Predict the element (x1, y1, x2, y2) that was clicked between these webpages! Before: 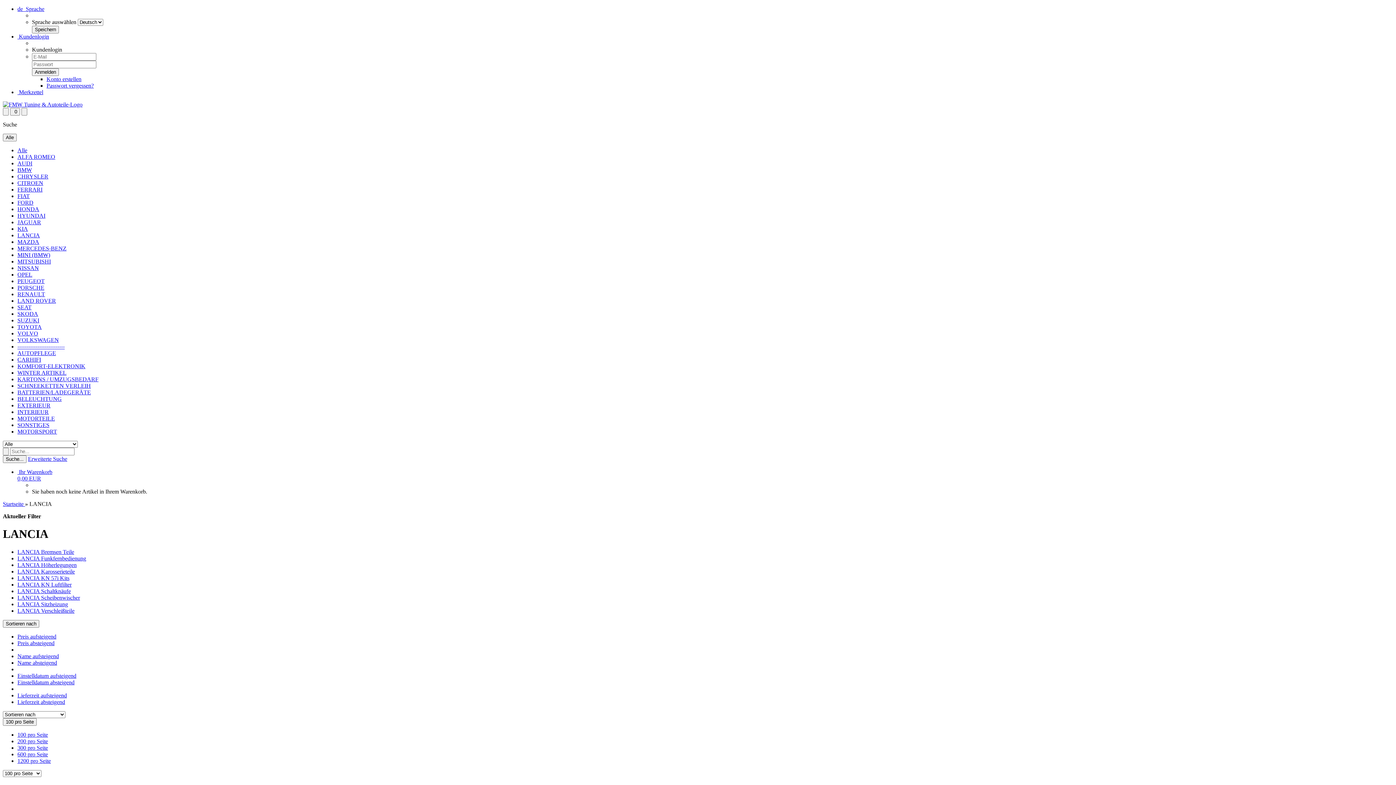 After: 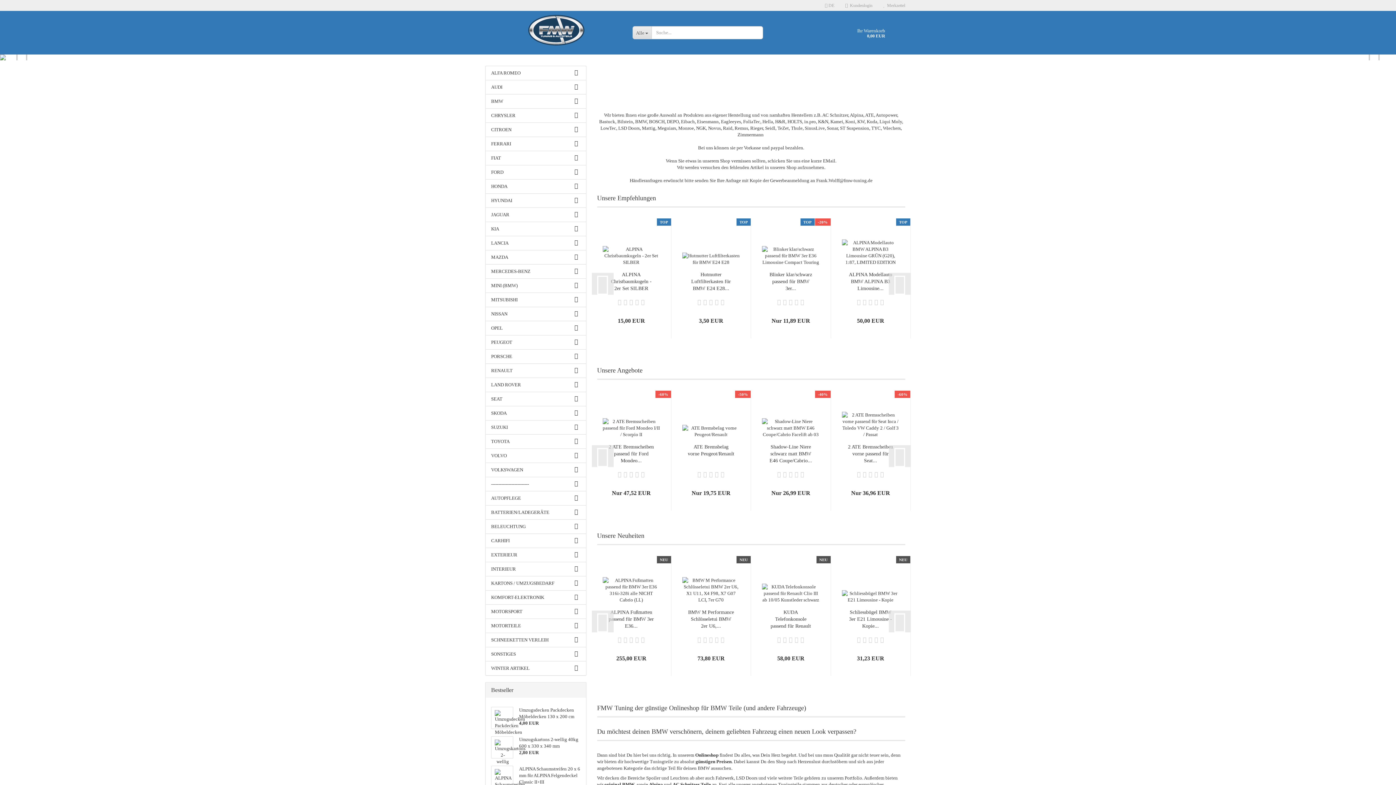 Action: label: AUTOPFLEGE bbox: (17, 350, 56, 356)